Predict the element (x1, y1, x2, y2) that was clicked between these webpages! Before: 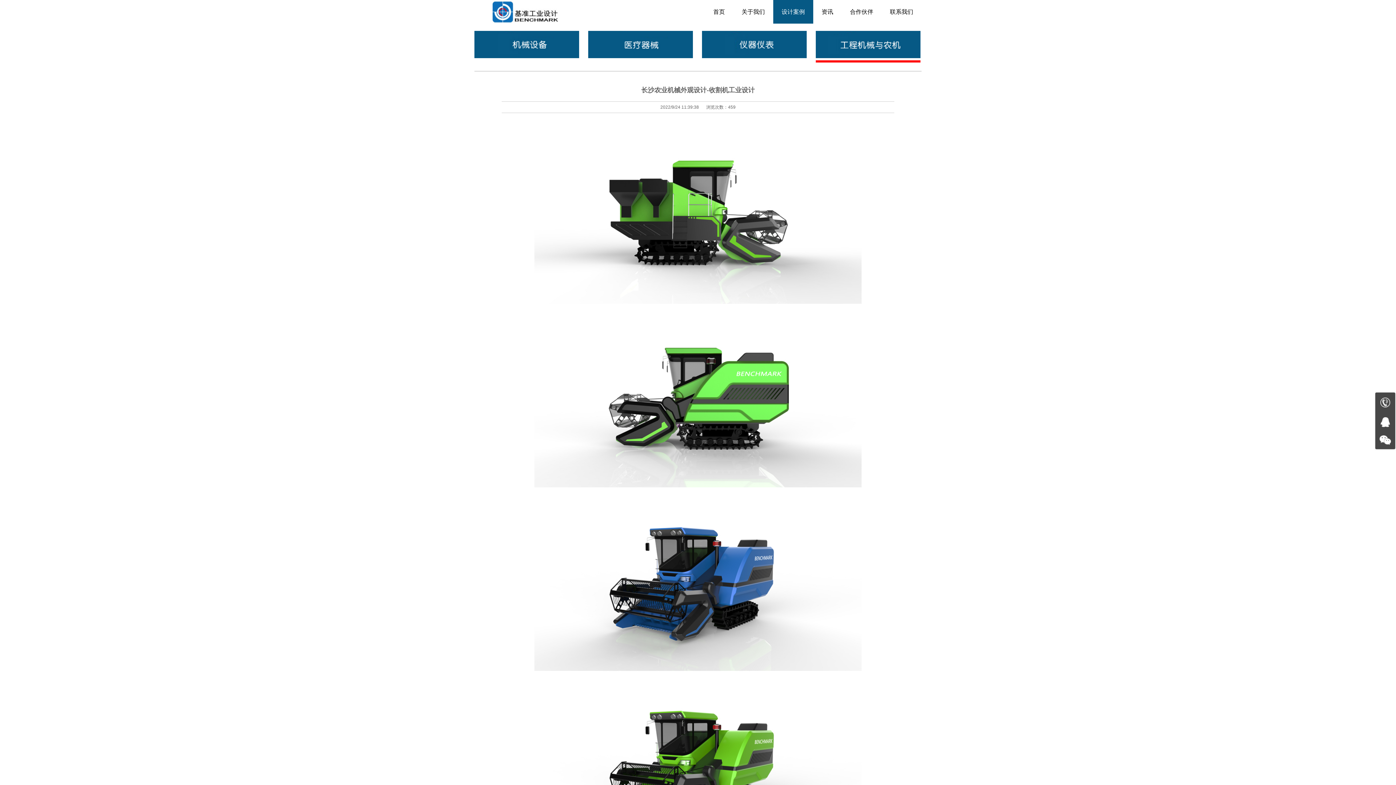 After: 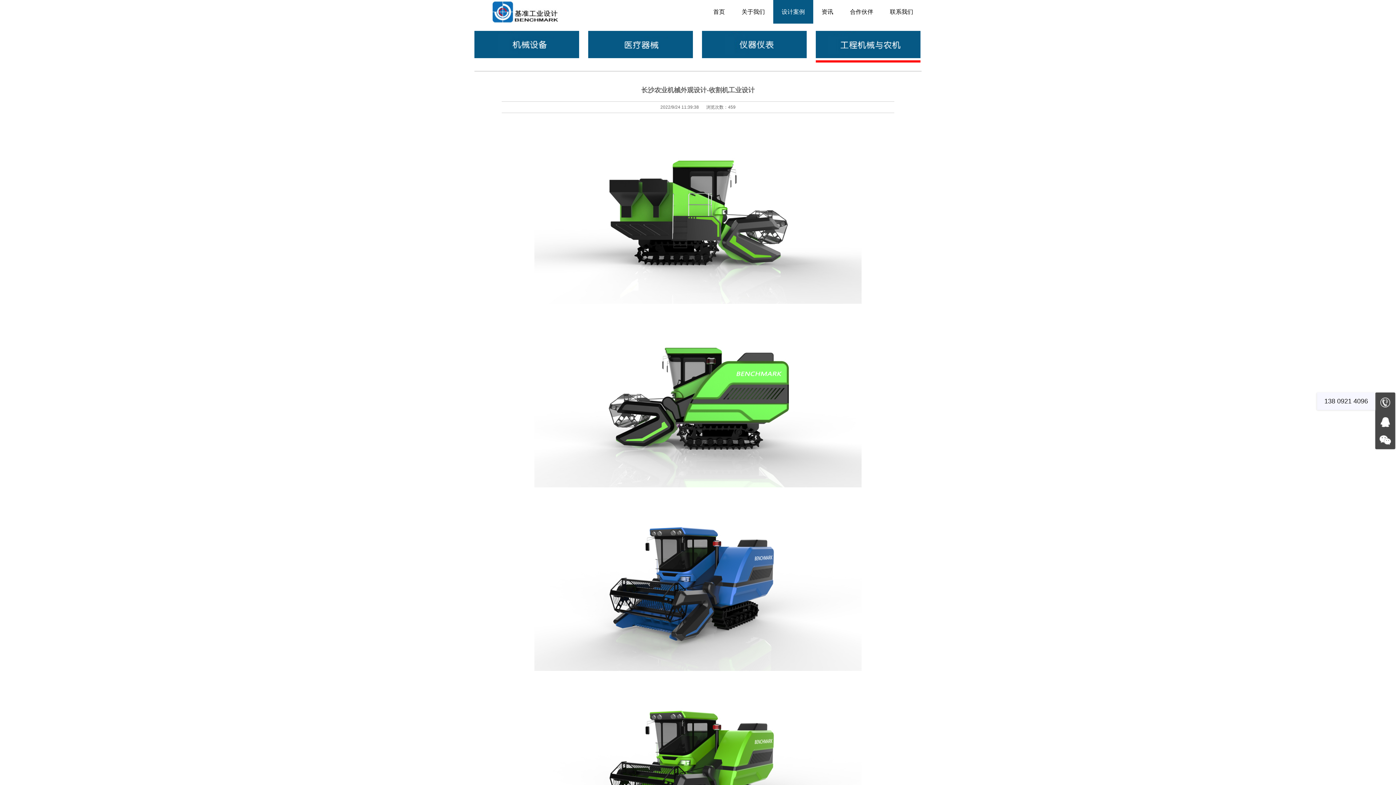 Action: bbox: (1380, 397, 1390, 407)